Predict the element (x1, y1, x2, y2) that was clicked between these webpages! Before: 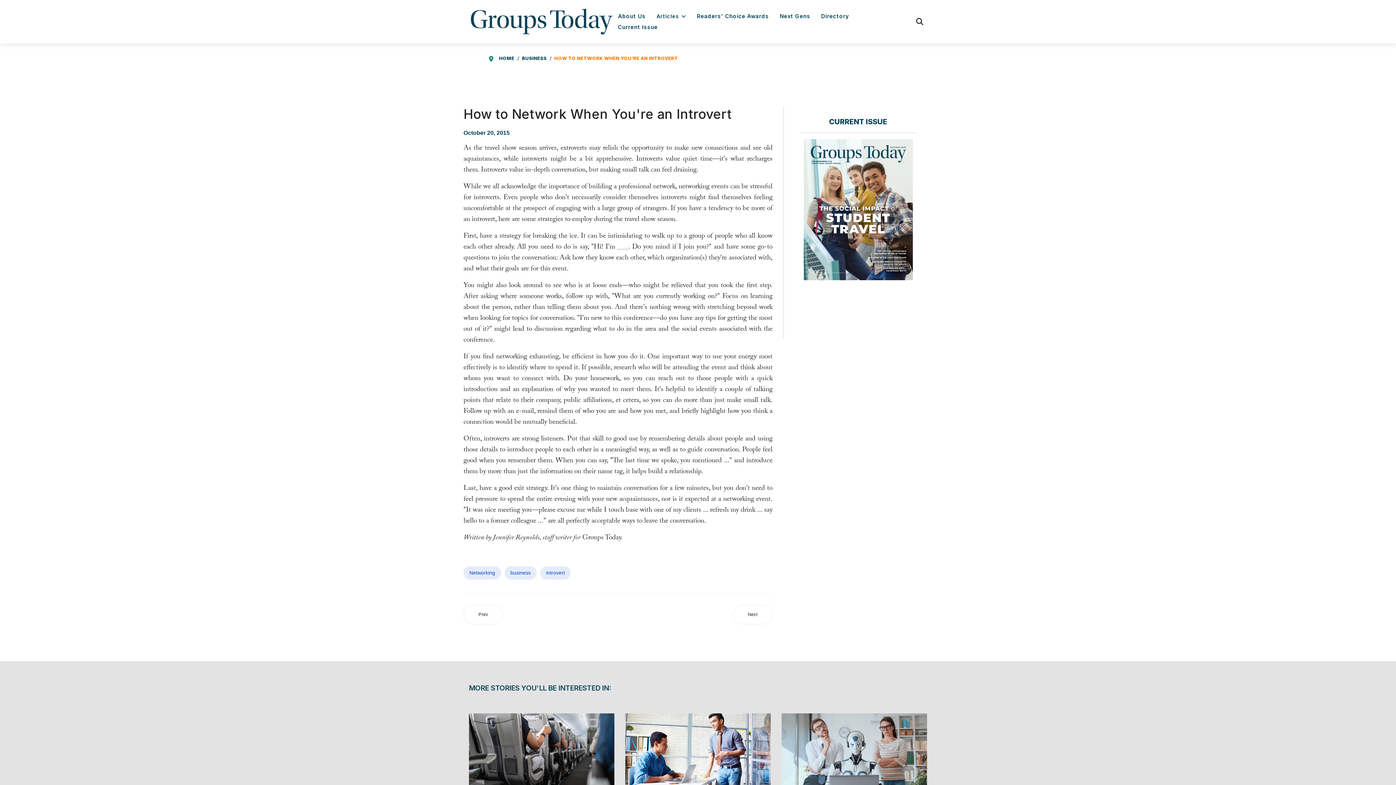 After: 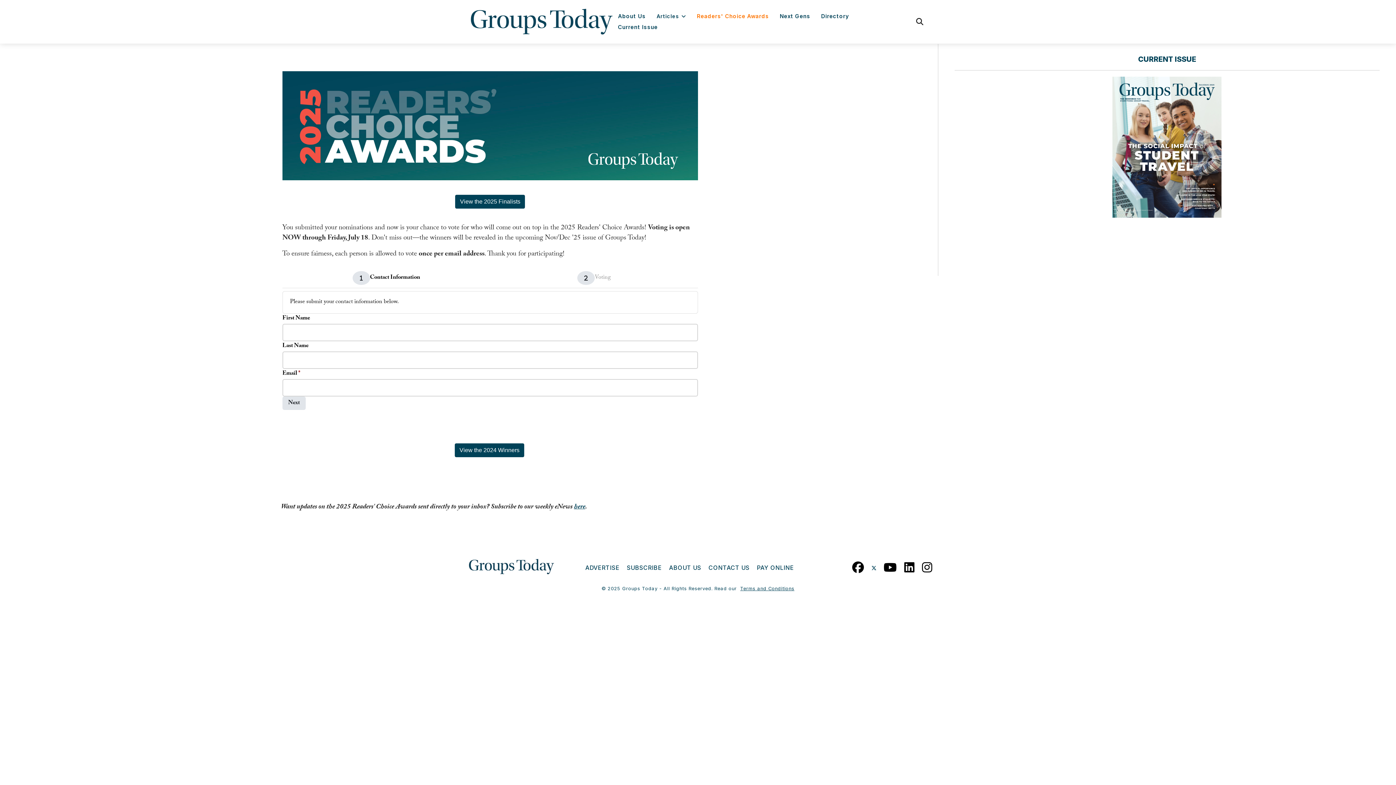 Action: bbox: (691, 10, 774, 21) label: Readers' Choice Awards